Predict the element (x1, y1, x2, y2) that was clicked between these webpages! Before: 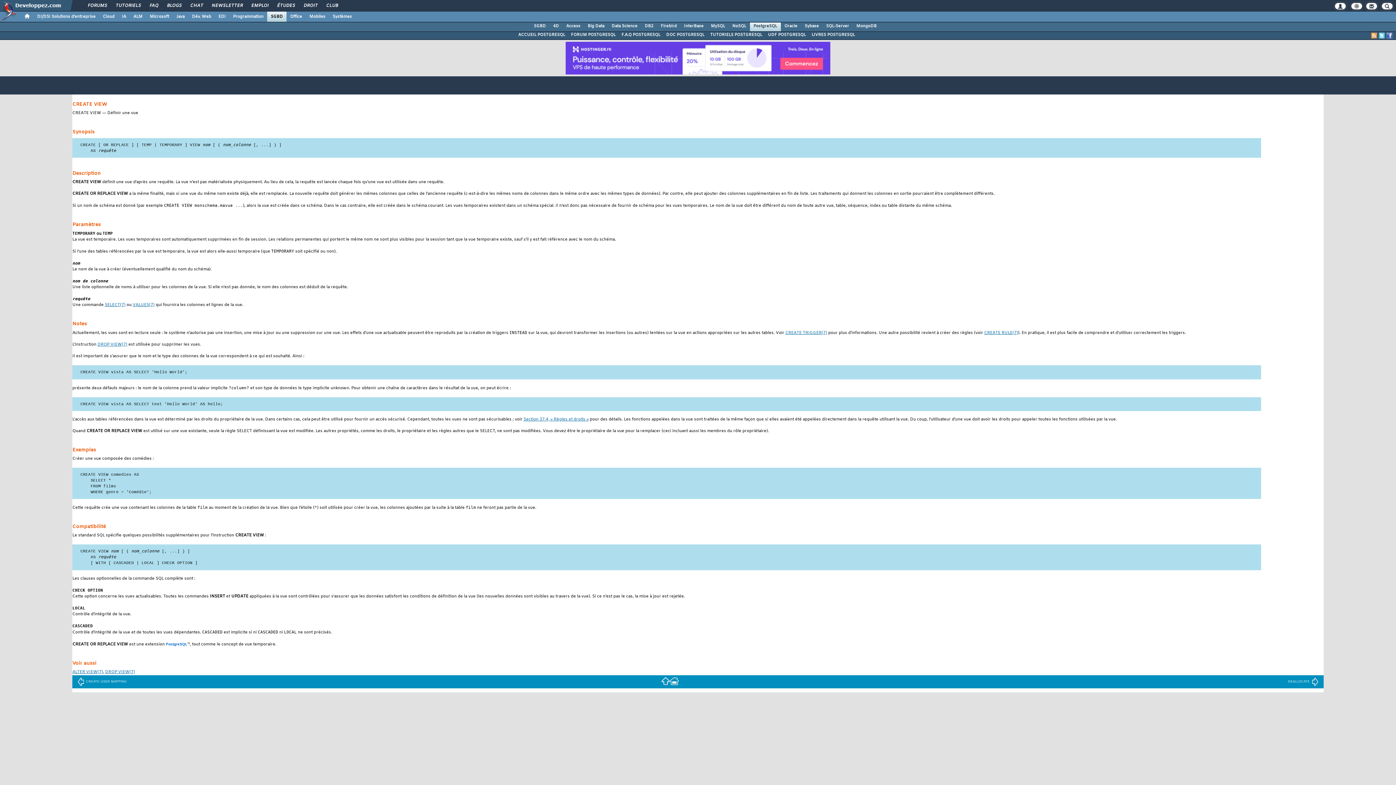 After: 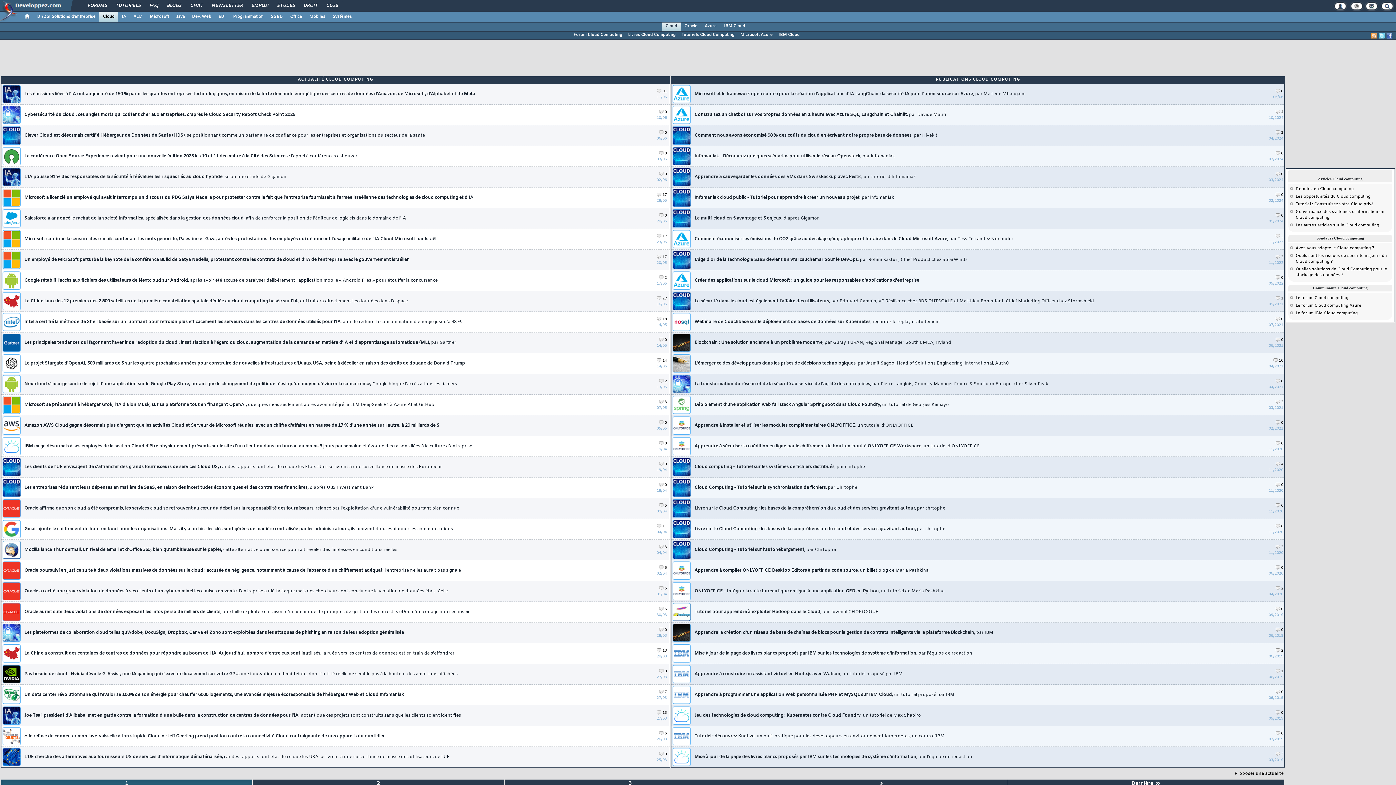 Action: bbox: (99, 11, 118, 21) label: Cloud